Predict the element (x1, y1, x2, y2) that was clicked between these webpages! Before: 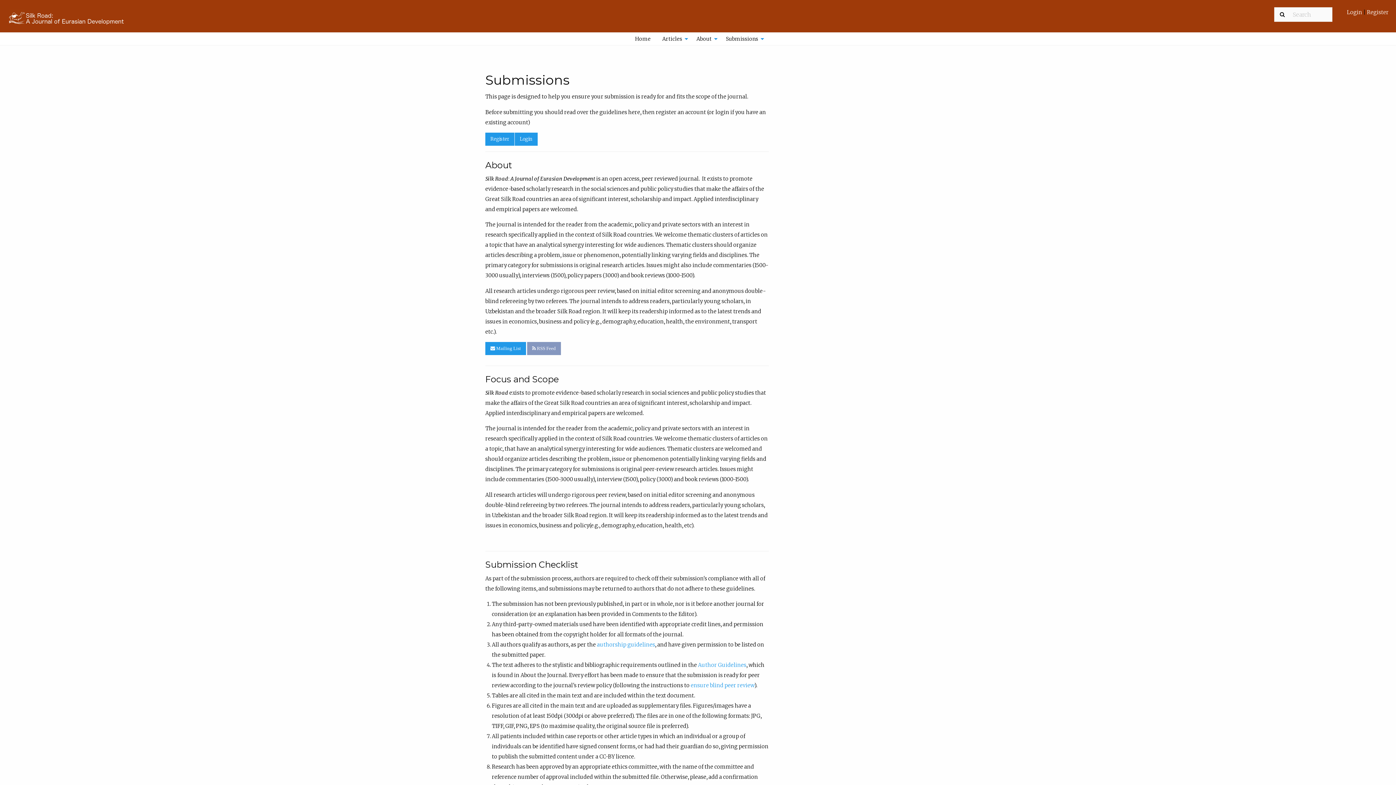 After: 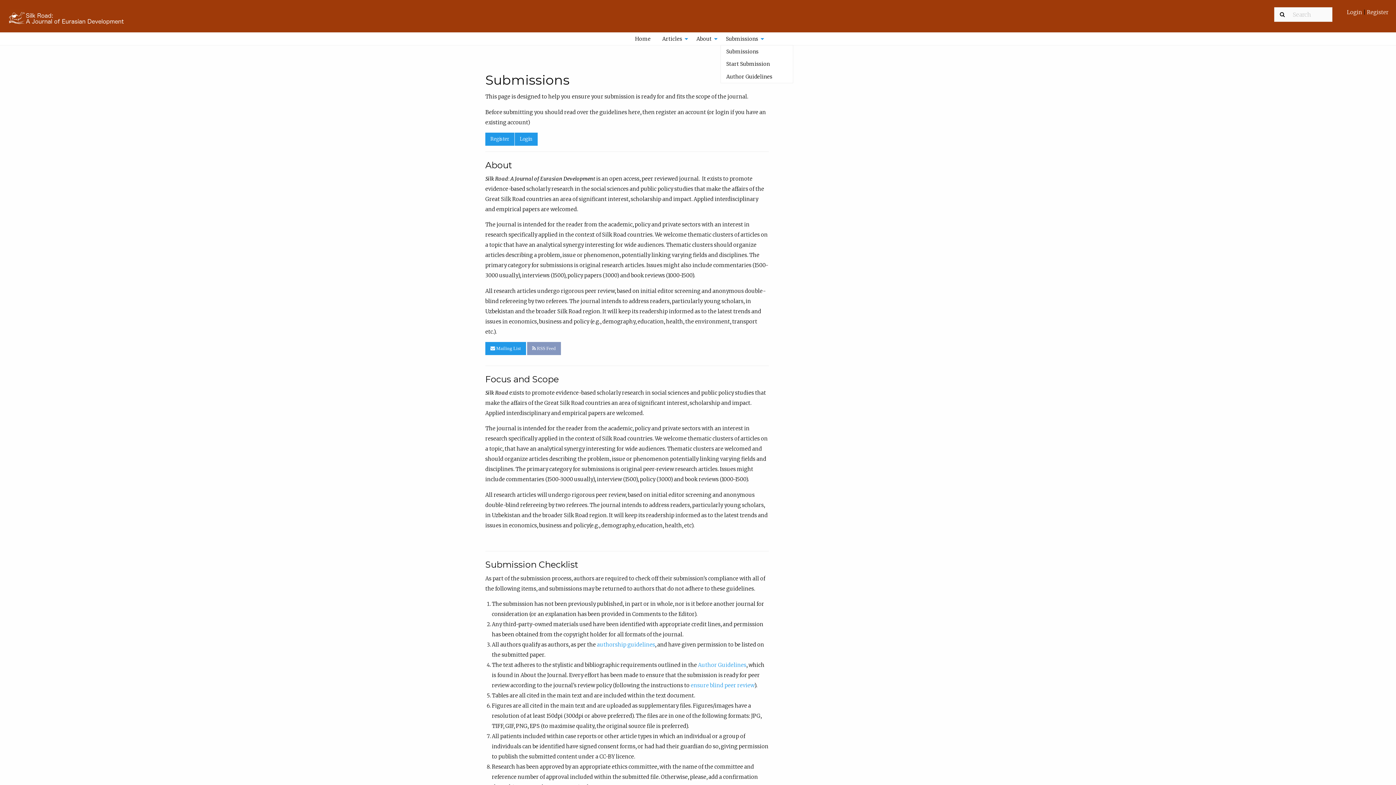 Action: label: Submissions bbox: (720, 32, 766, 45)